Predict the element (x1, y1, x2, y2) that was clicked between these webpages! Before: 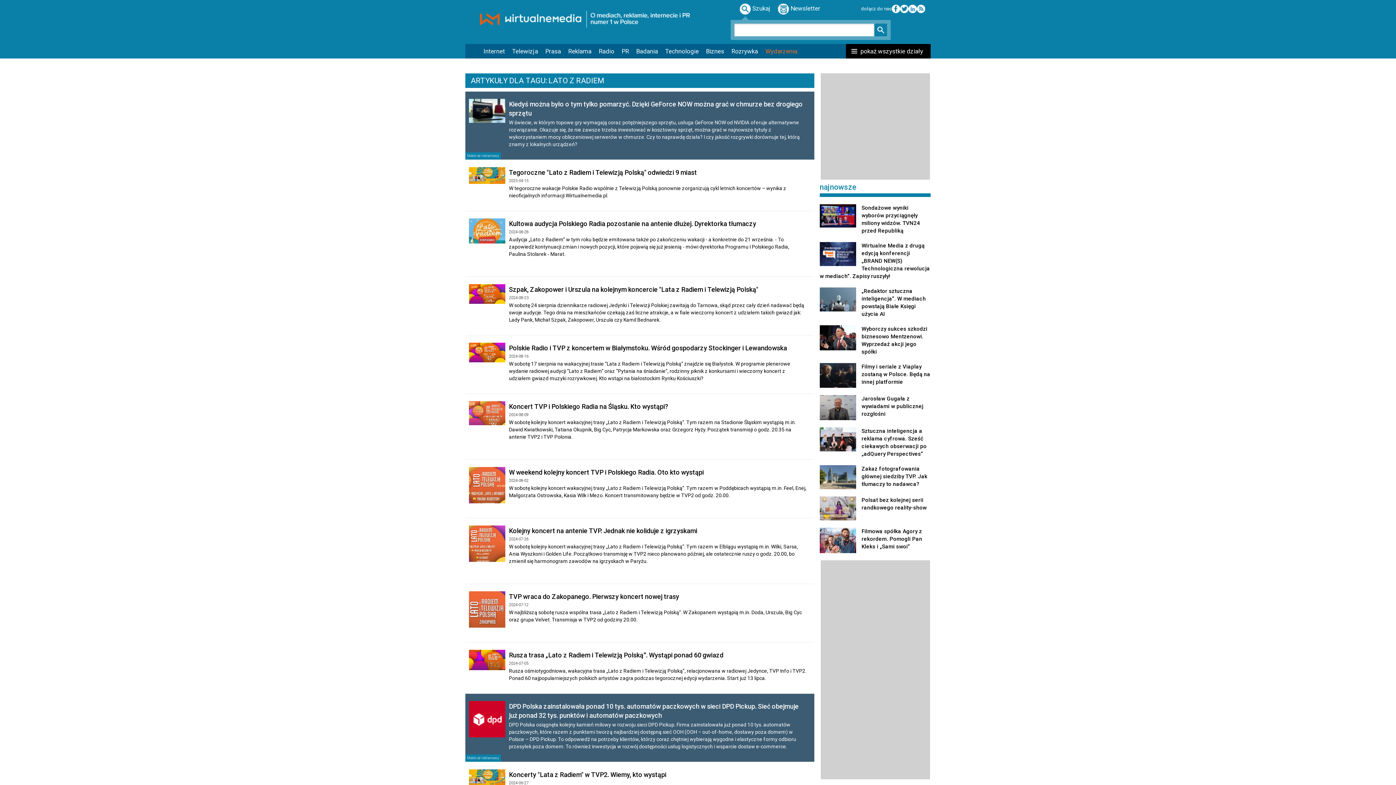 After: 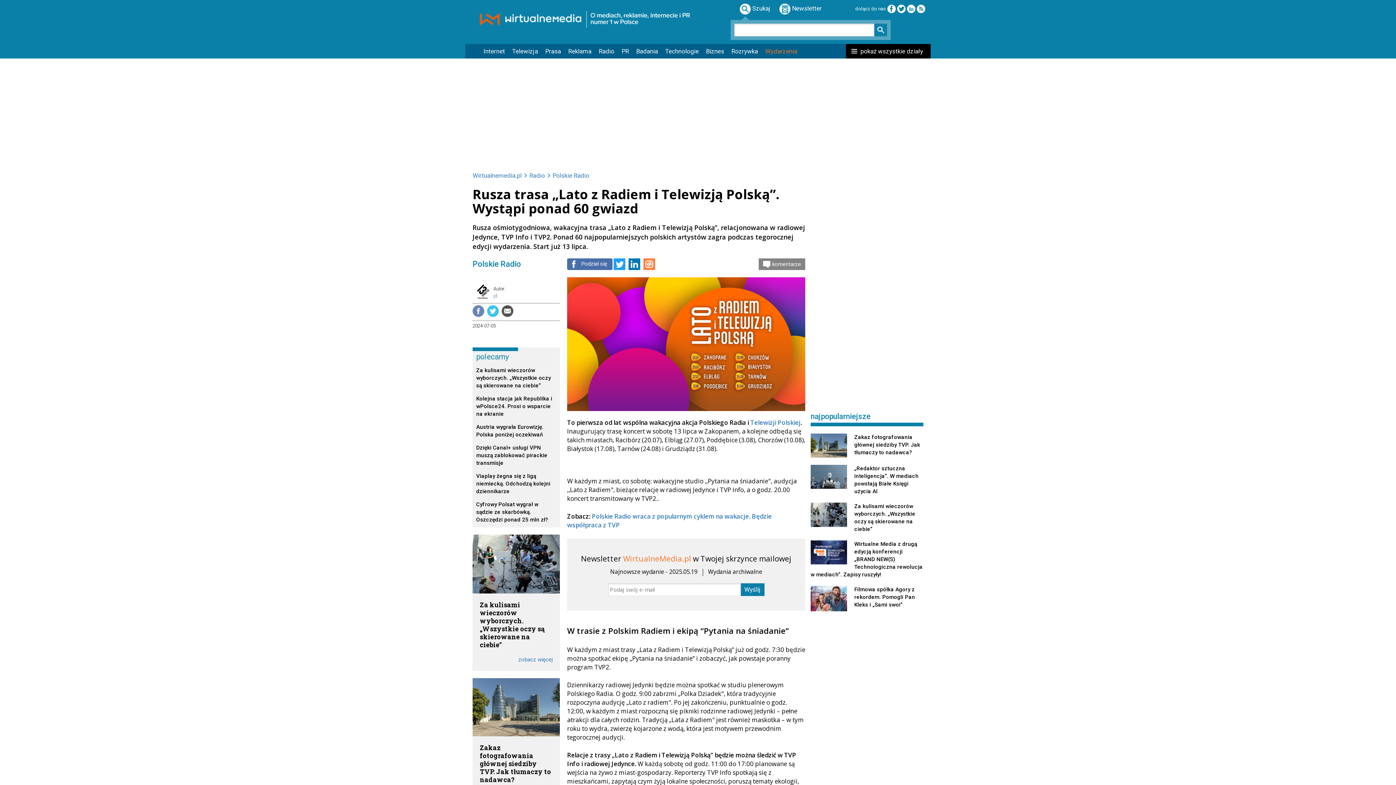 Action: bbox: (465, 642, 814, 693) label: Rusza trasa „Lato z Radiem i Telewizją Polską”. Wystąpi ponad 60 gwiazd
2024-07-05

Rusza ośmiotygodniowa, wakacyjna trasa „Lato z Radiem i Telewizją Polską”, relacjonowana w radiowej Jedynce, TVP Info i TVP2. Ponad 60 najpopularniejszych polskich artystów zagra podczas tegorocznej edycji wydarzenia. Start już 13 lipca. 